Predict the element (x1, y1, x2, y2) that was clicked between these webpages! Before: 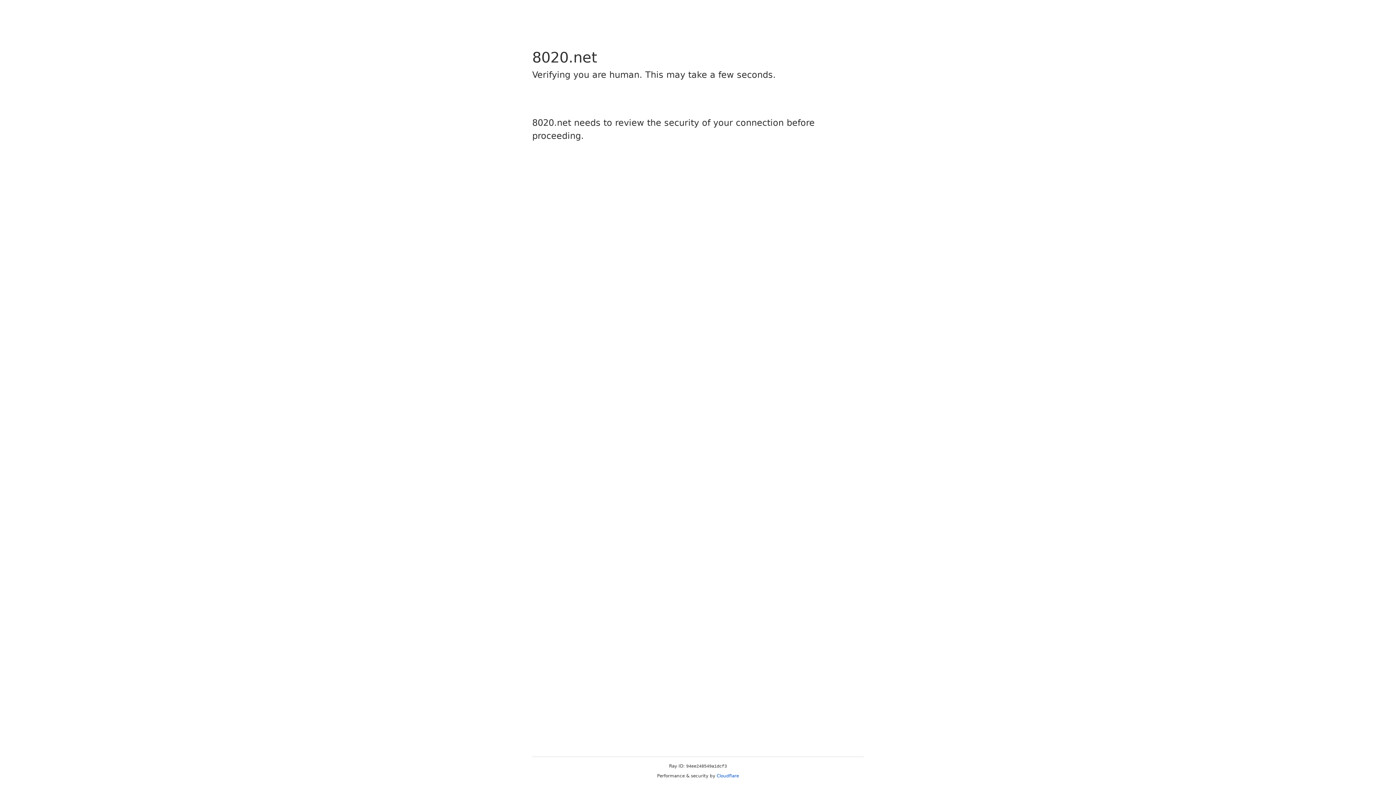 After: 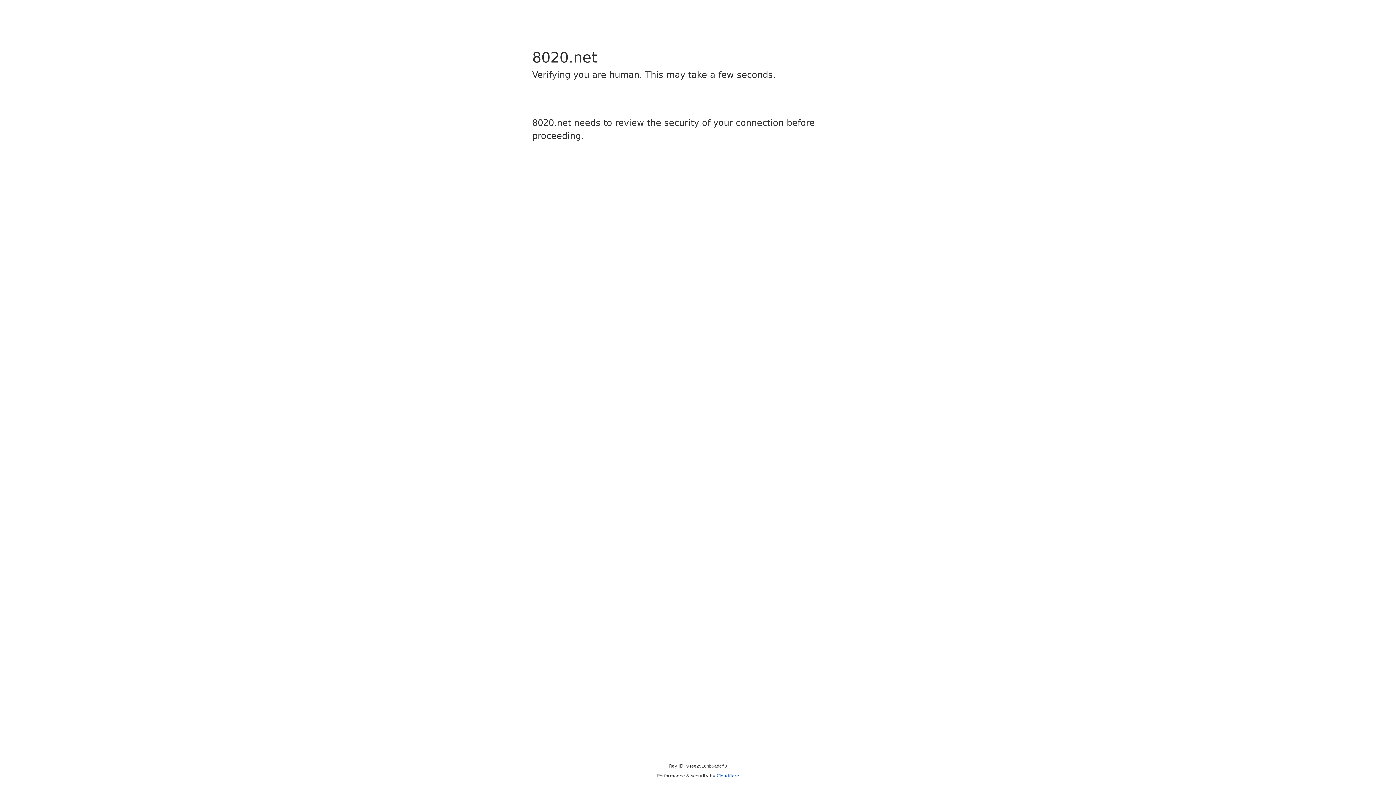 Action: label: Cloudflare bbox: (716, 773, 739, 778)